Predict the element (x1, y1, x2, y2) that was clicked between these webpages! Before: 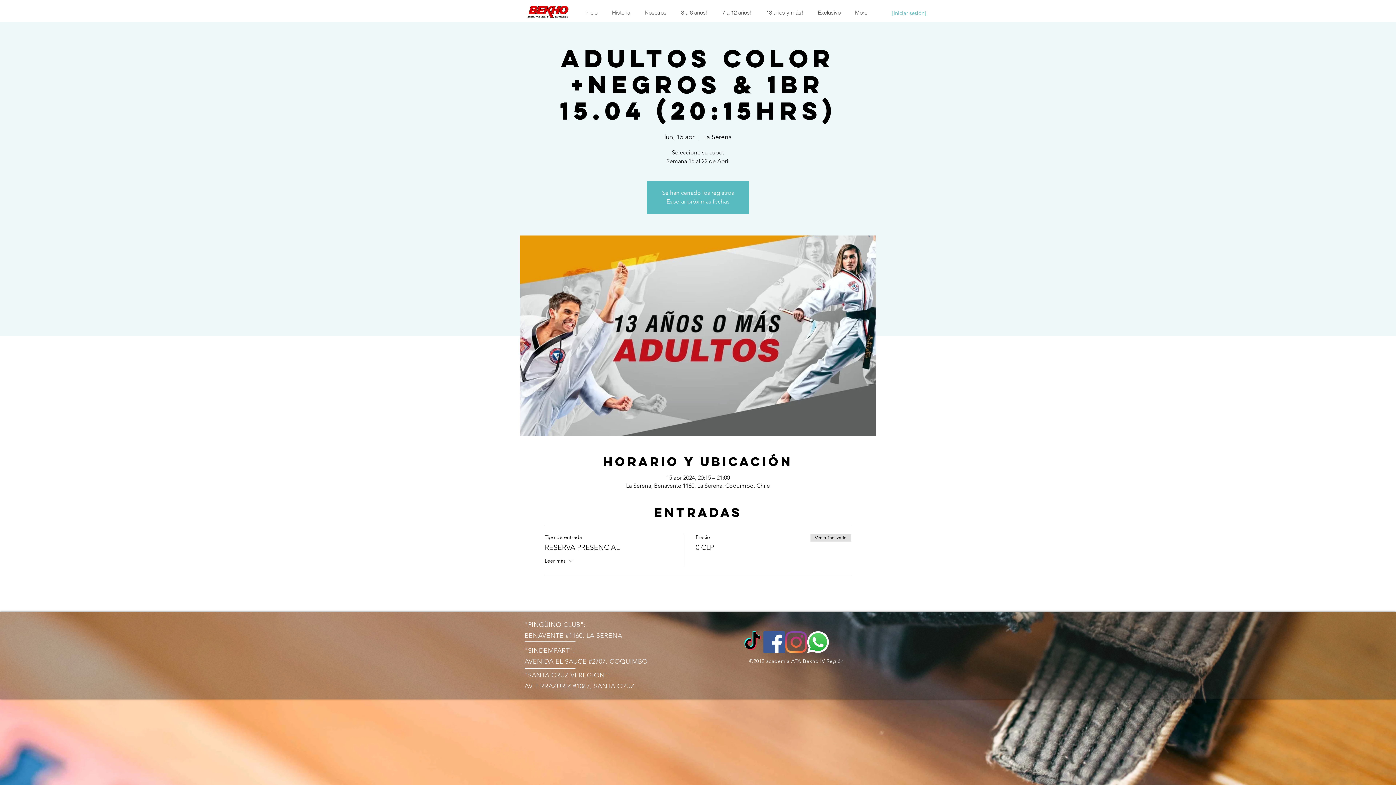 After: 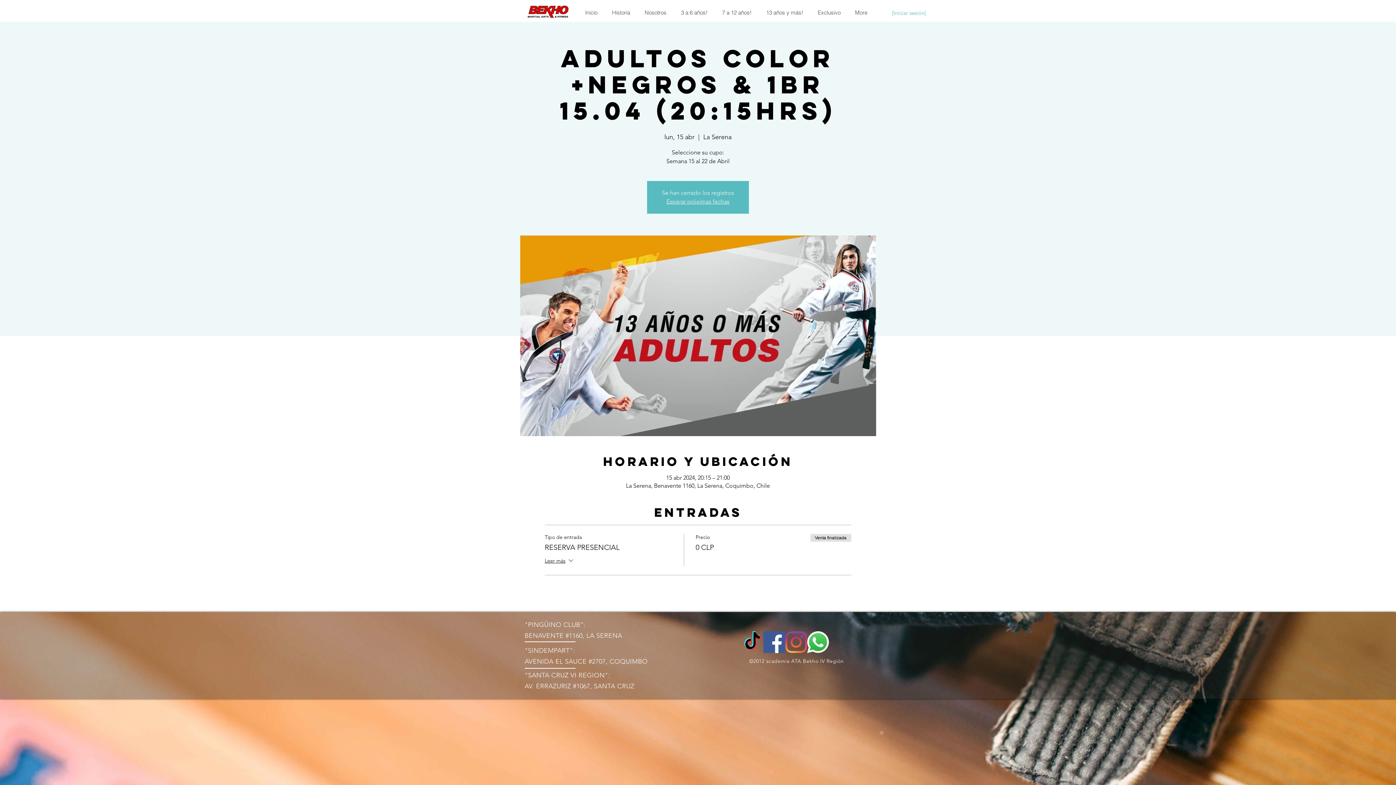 Action: bbox: (807, 631, 829, 653) label: WhatsApp     